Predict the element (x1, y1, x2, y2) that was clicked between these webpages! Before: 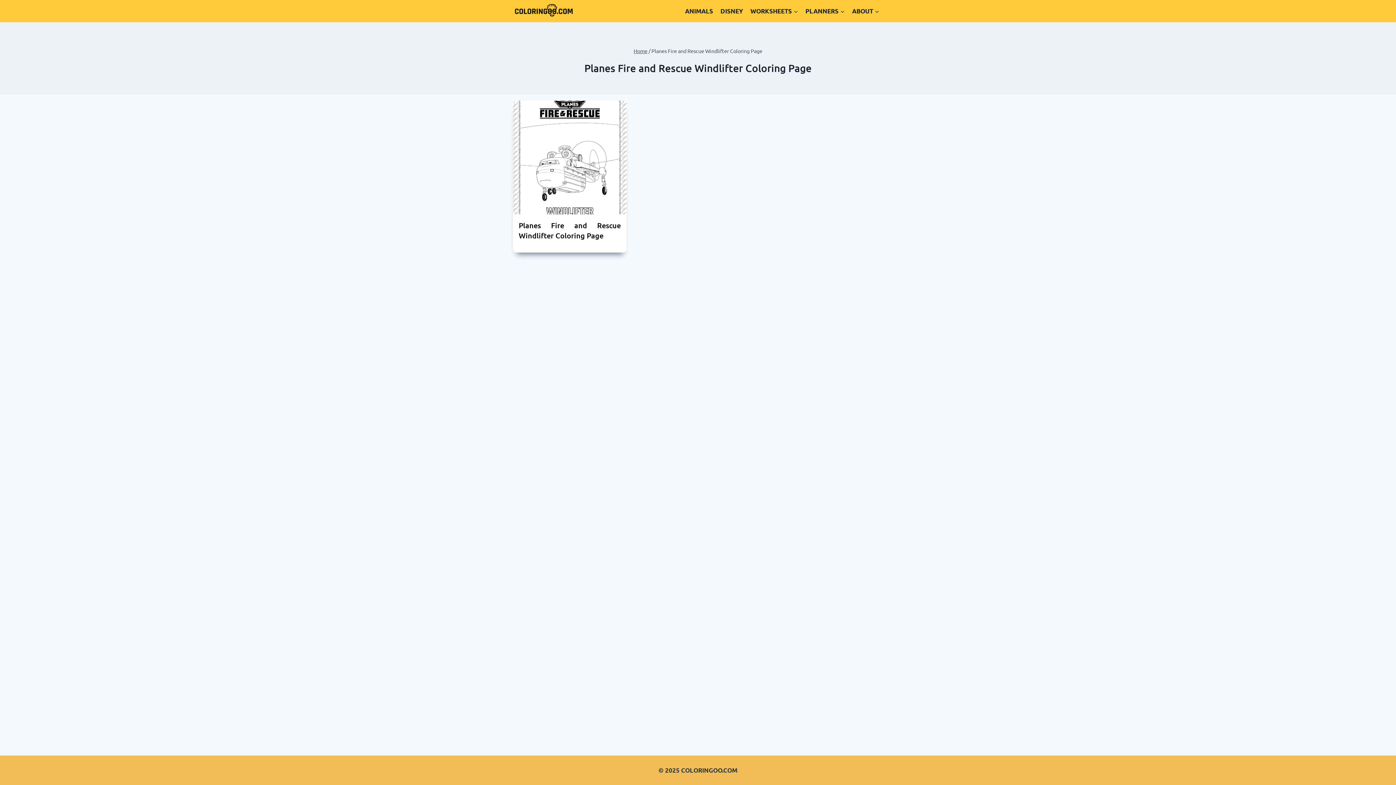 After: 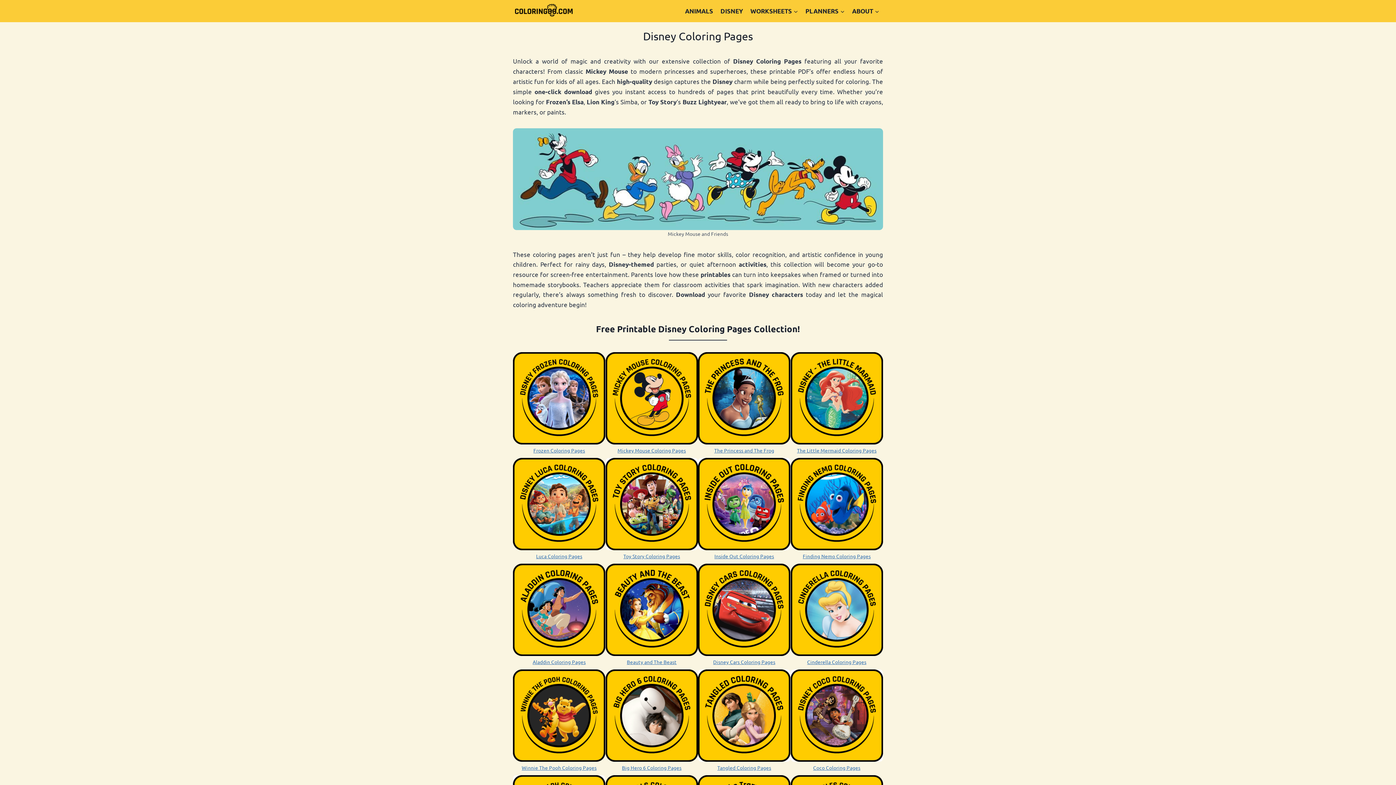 Action: bbox: (716, 0, 746, 22) label: DISNEY